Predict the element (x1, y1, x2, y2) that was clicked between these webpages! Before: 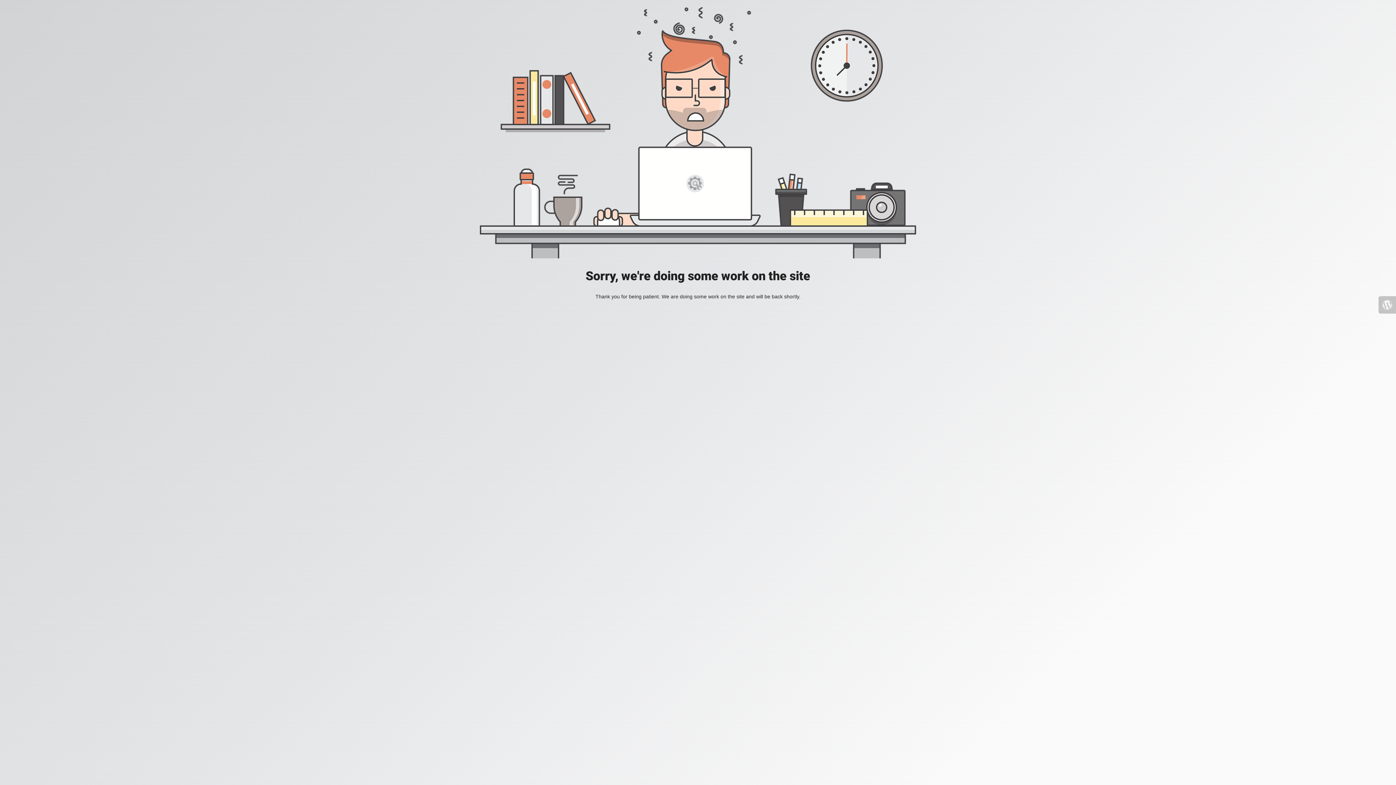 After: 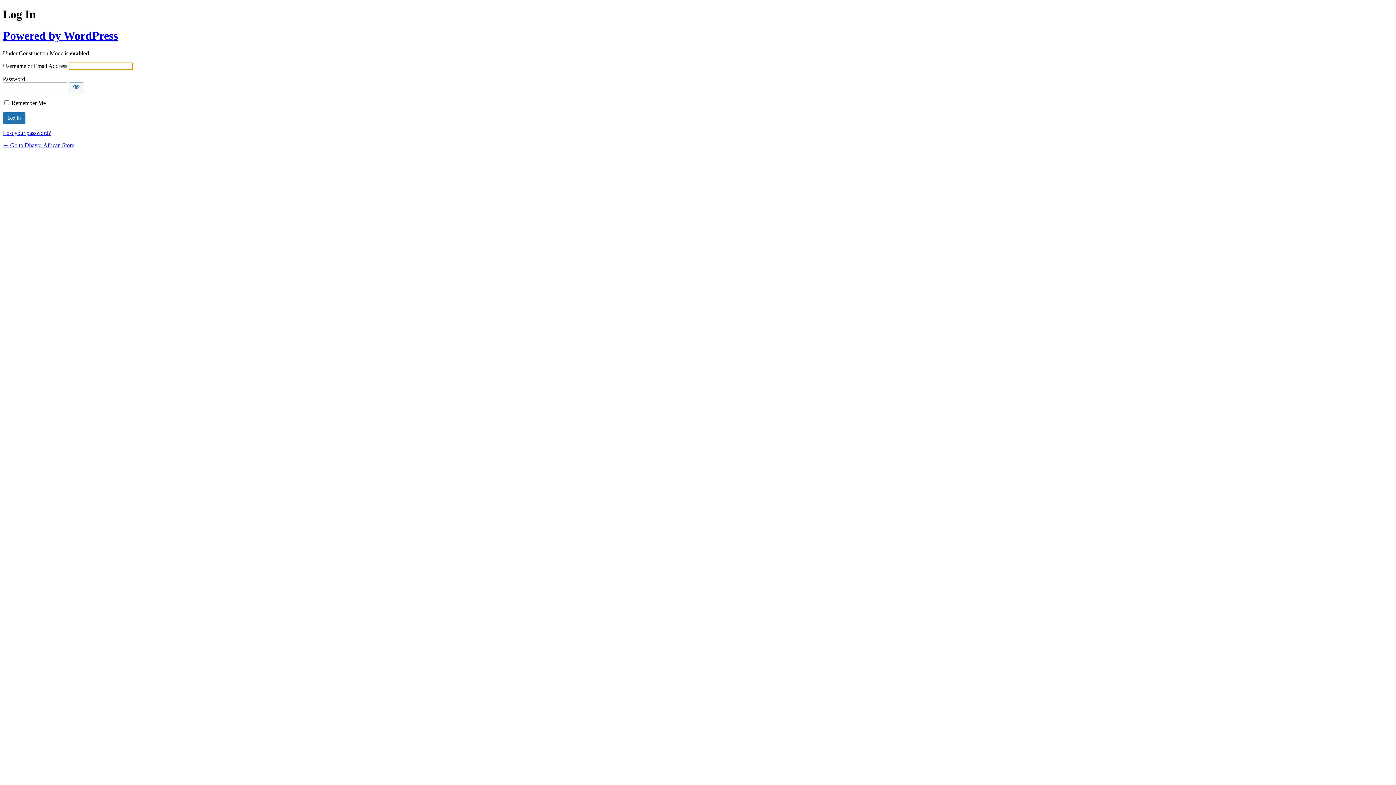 Action: bbox: (1378, 296, 1396, 313)